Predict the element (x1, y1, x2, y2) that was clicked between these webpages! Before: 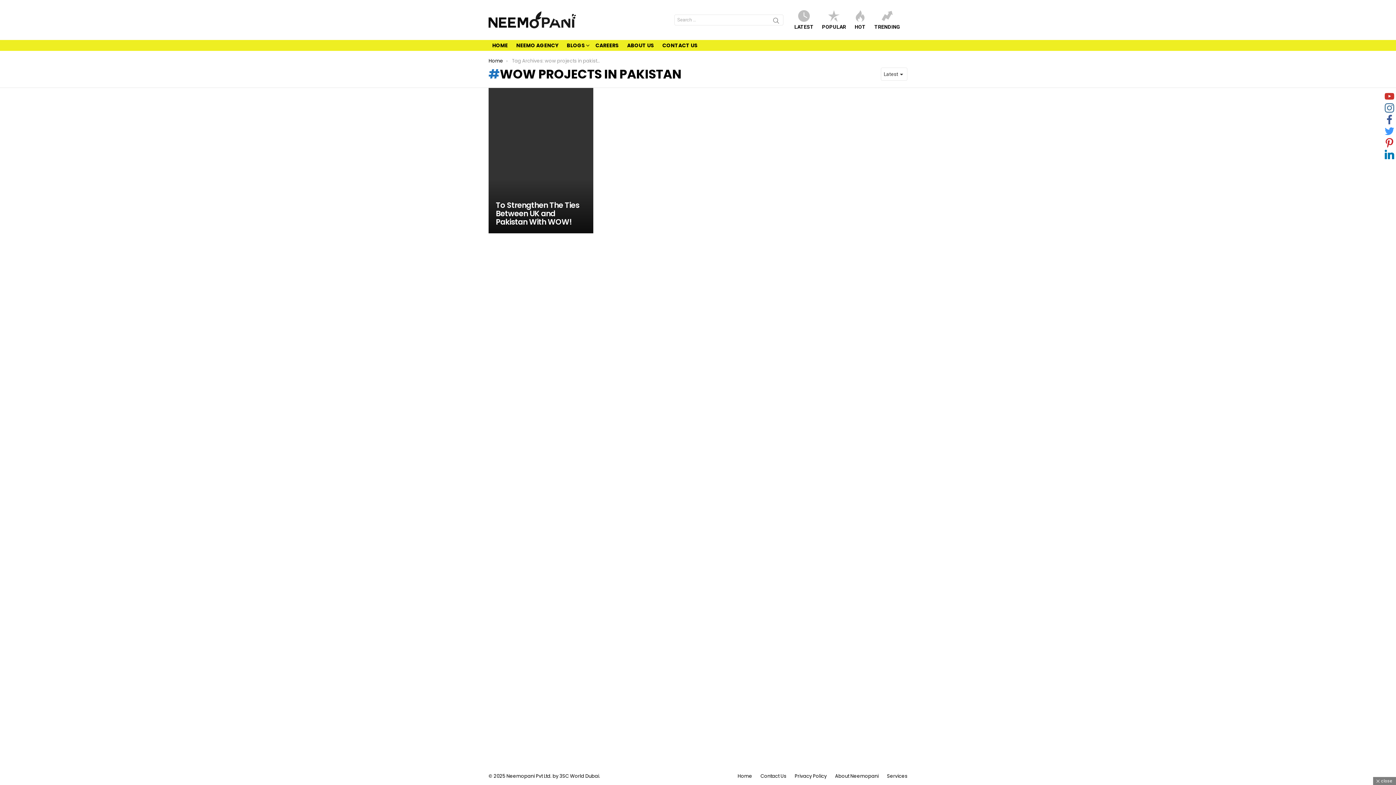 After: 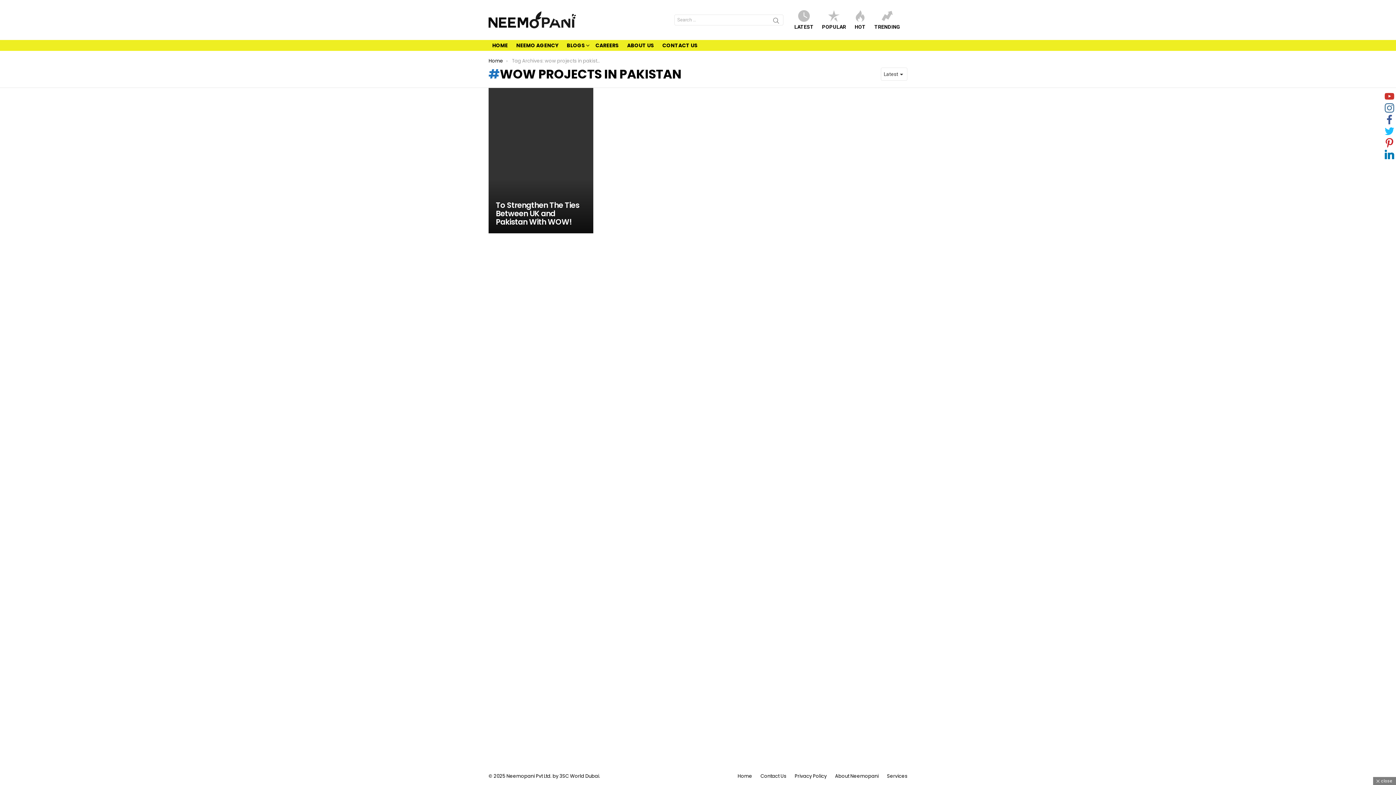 Action: bbox: (1385, 126, 1394, 136)